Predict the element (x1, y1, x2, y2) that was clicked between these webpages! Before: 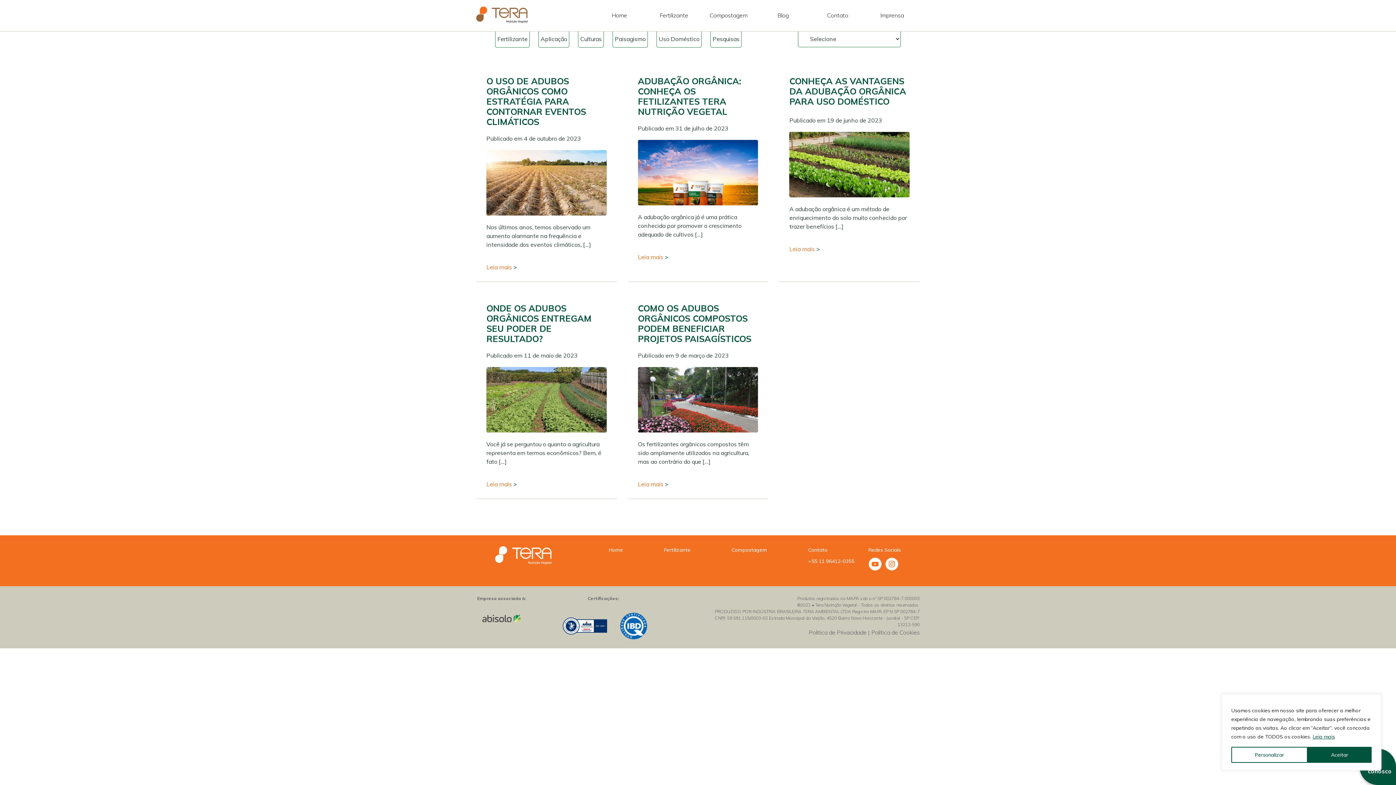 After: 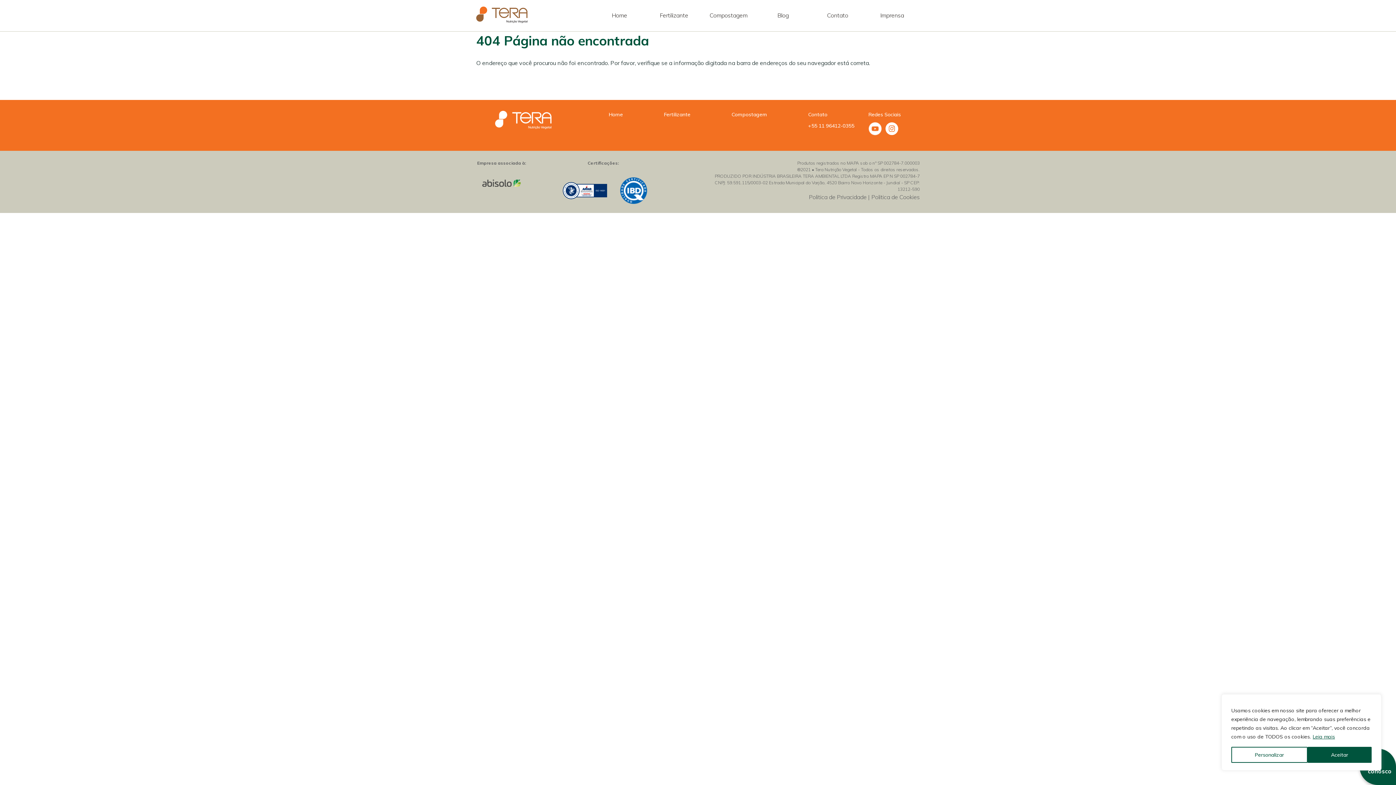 Action: bbox: (710, 30, 741, 47) label: Pesquisas